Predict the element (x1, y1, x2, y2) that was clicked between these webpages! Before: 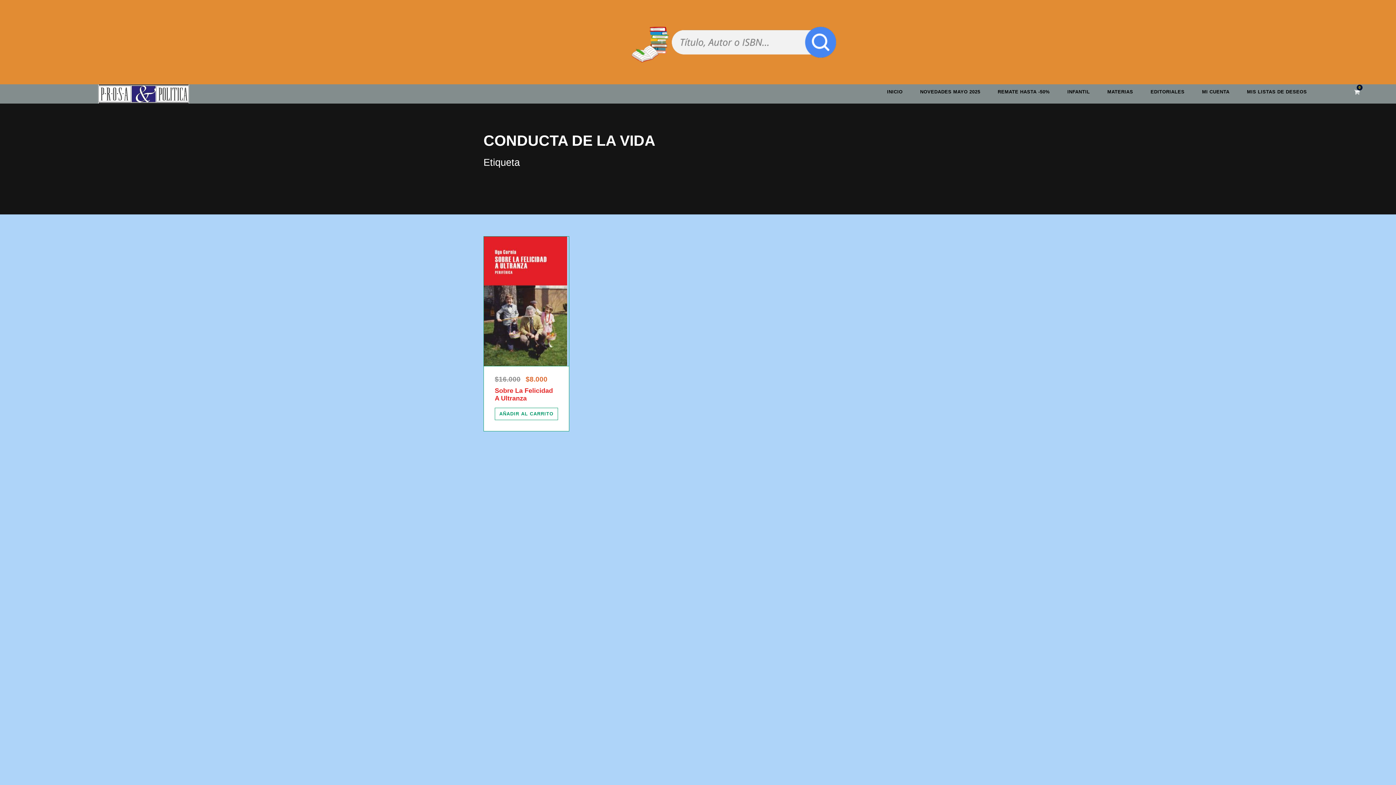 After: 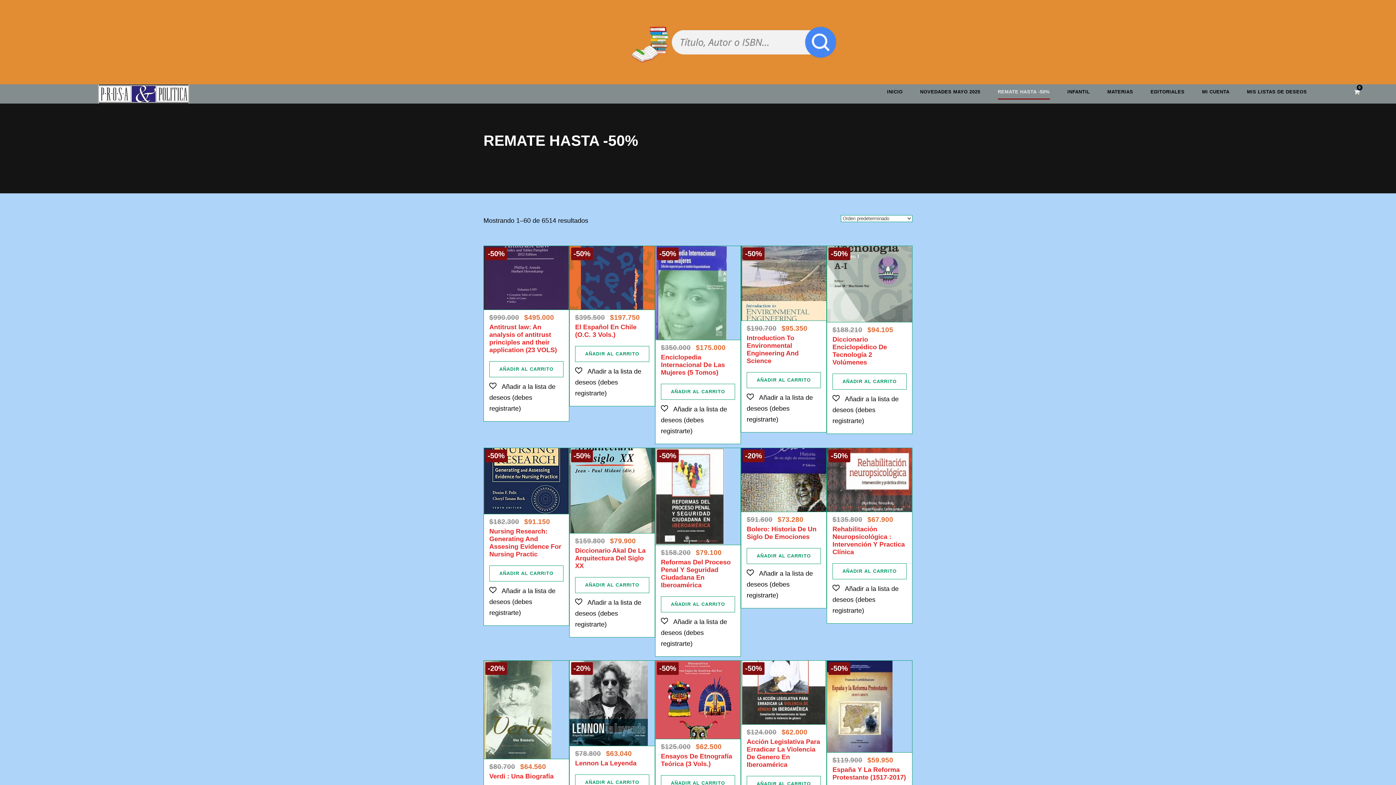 Action: bbox: (998, 88, 1050, 99) label: REMATE HASTA -50%